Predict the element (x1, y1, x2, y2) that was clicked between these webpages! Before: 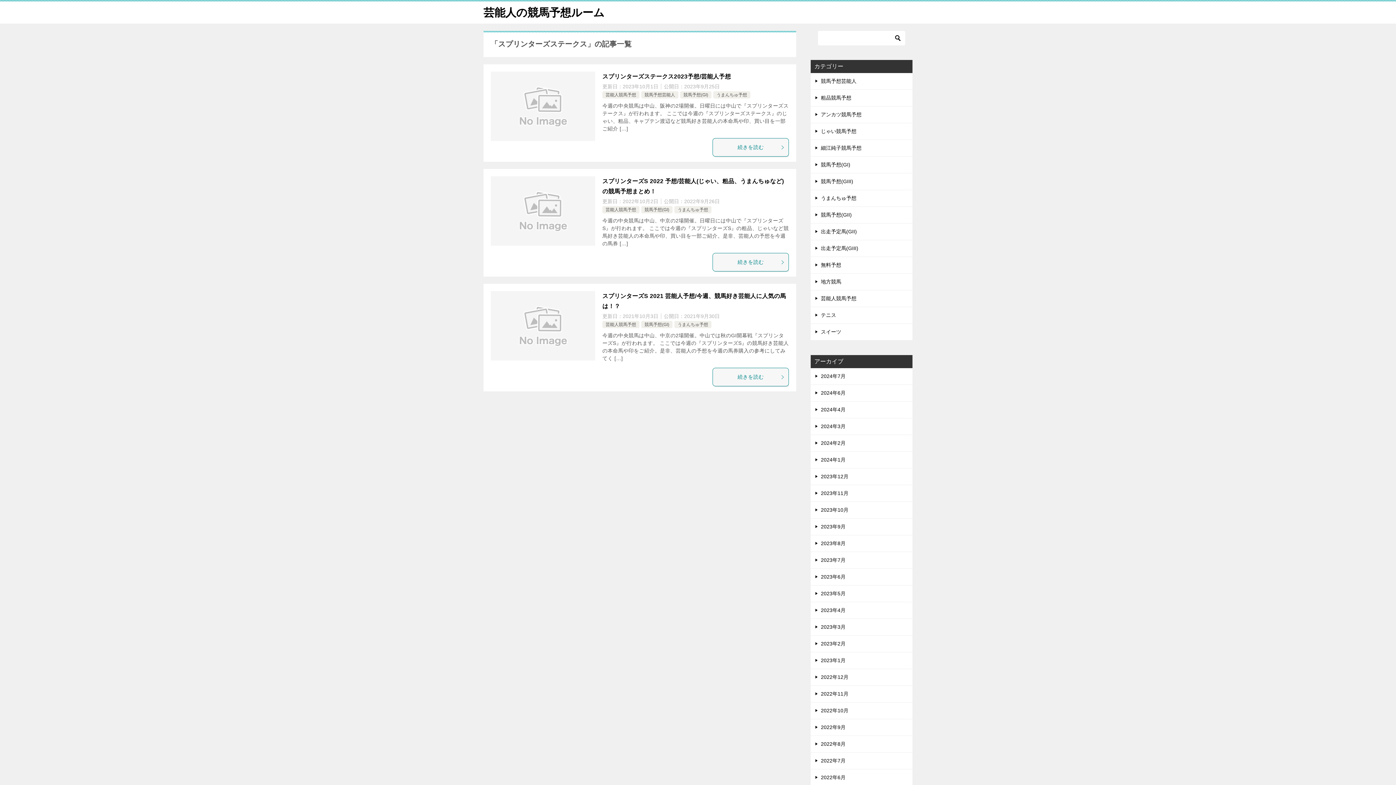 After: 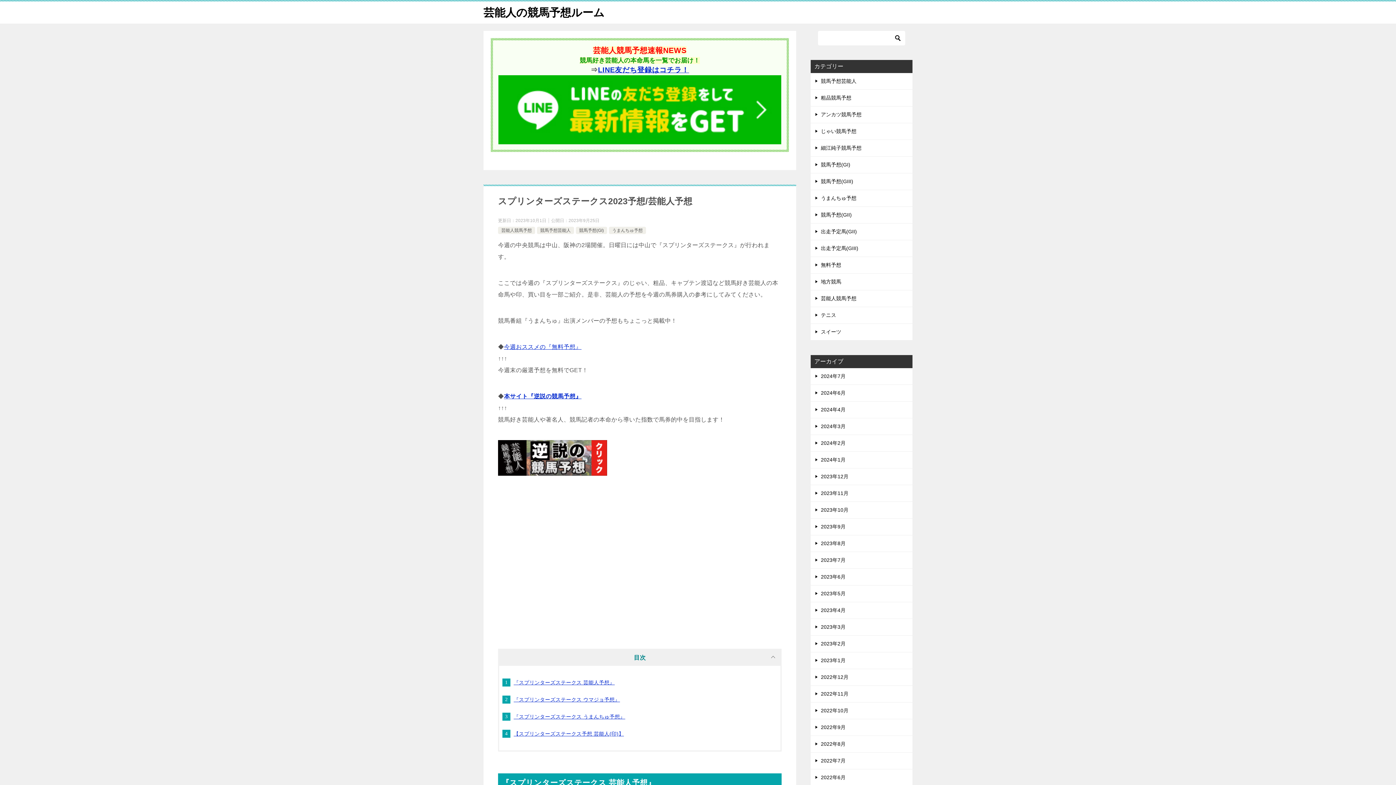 Action: label: スプリンターズステークス2023予想/芸能人予想 bbox: (602, 73, 731, 79)